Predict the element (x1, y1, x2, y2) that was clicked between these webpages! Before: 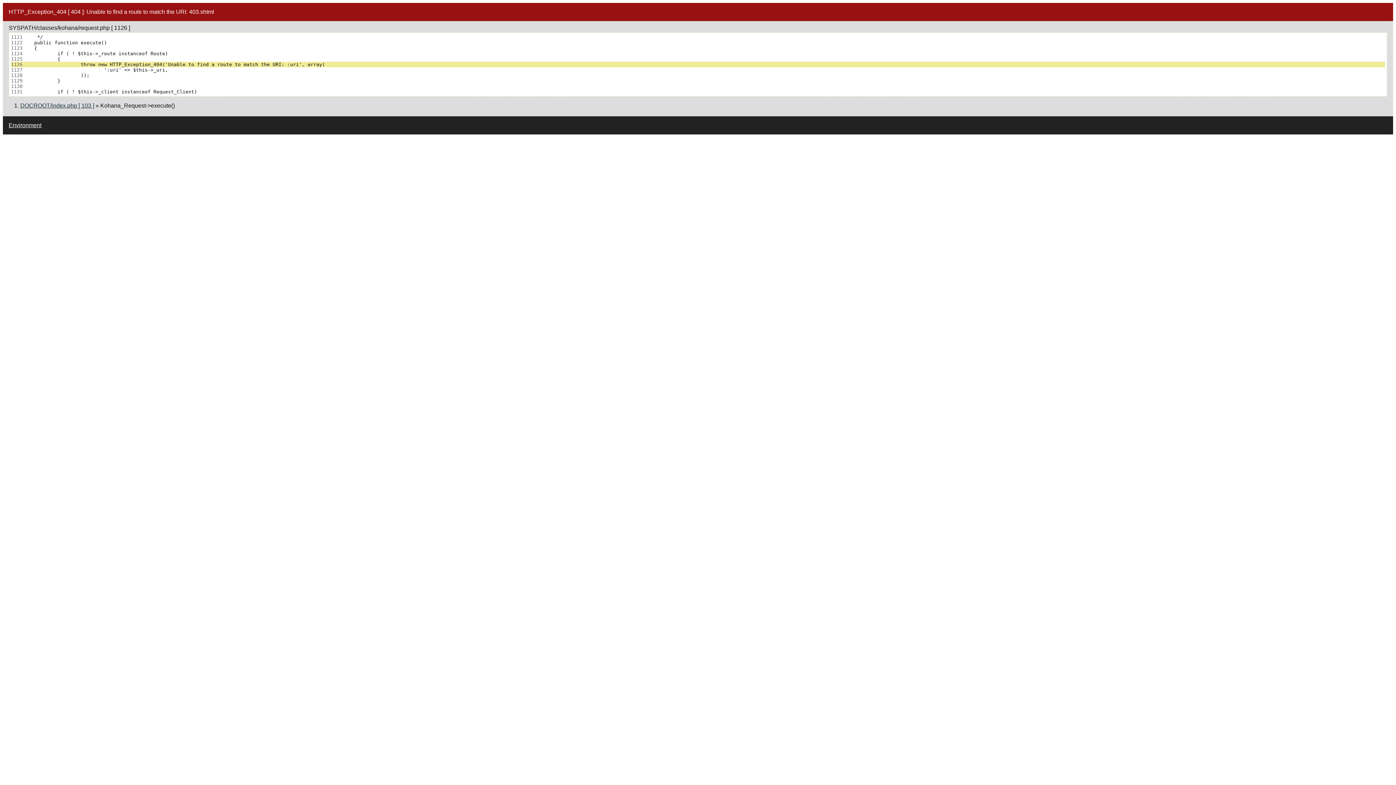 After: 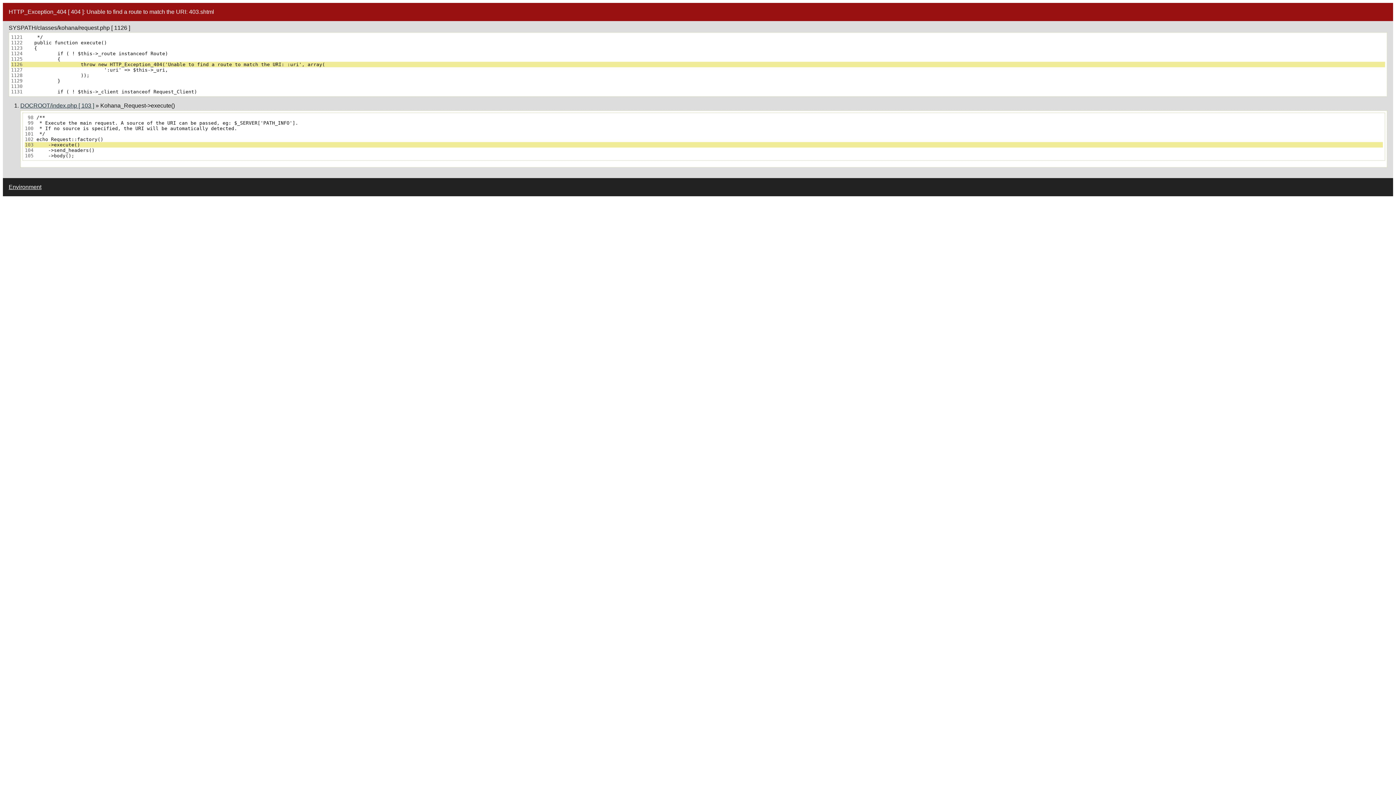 Action: label: DOCROOT/index.php [ 103 ] bbox: (20, 102, 94, 108)